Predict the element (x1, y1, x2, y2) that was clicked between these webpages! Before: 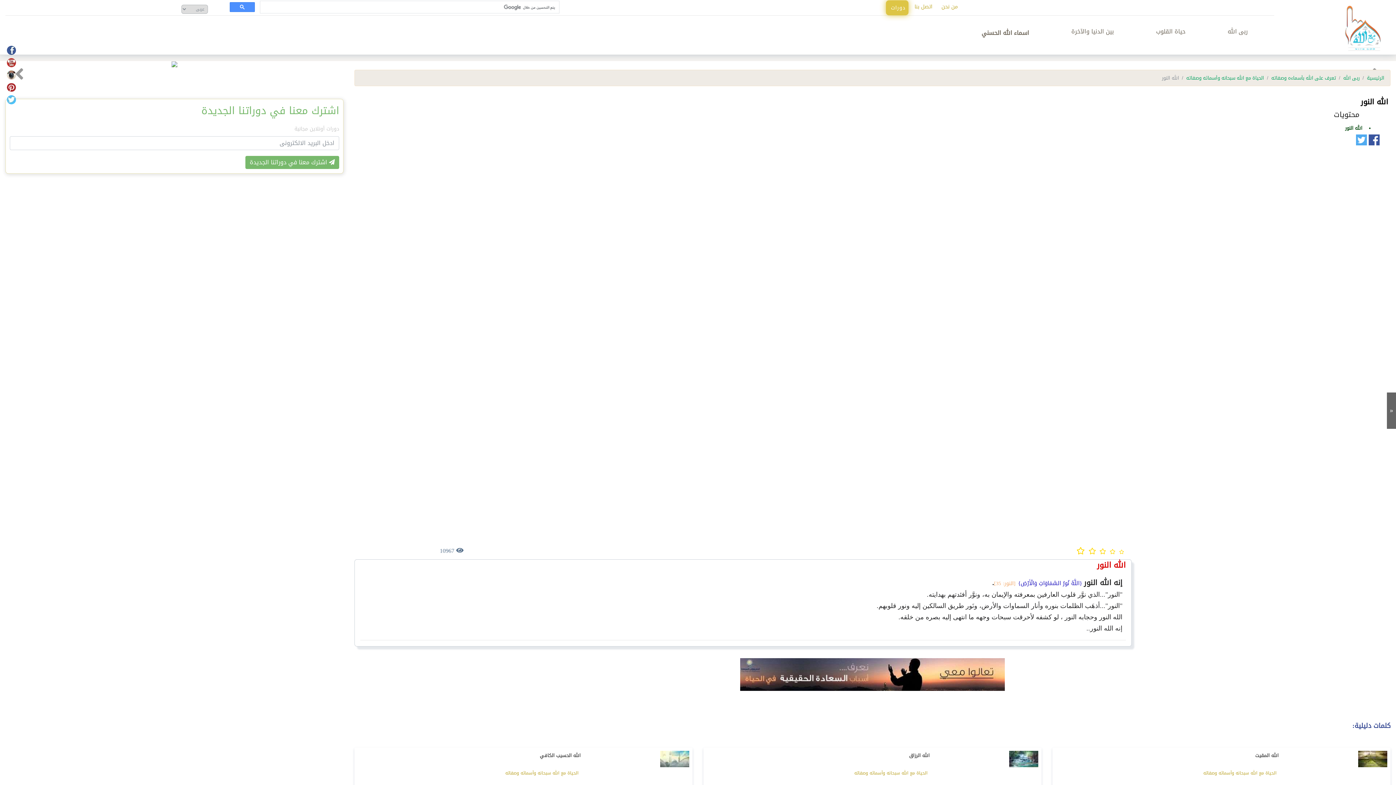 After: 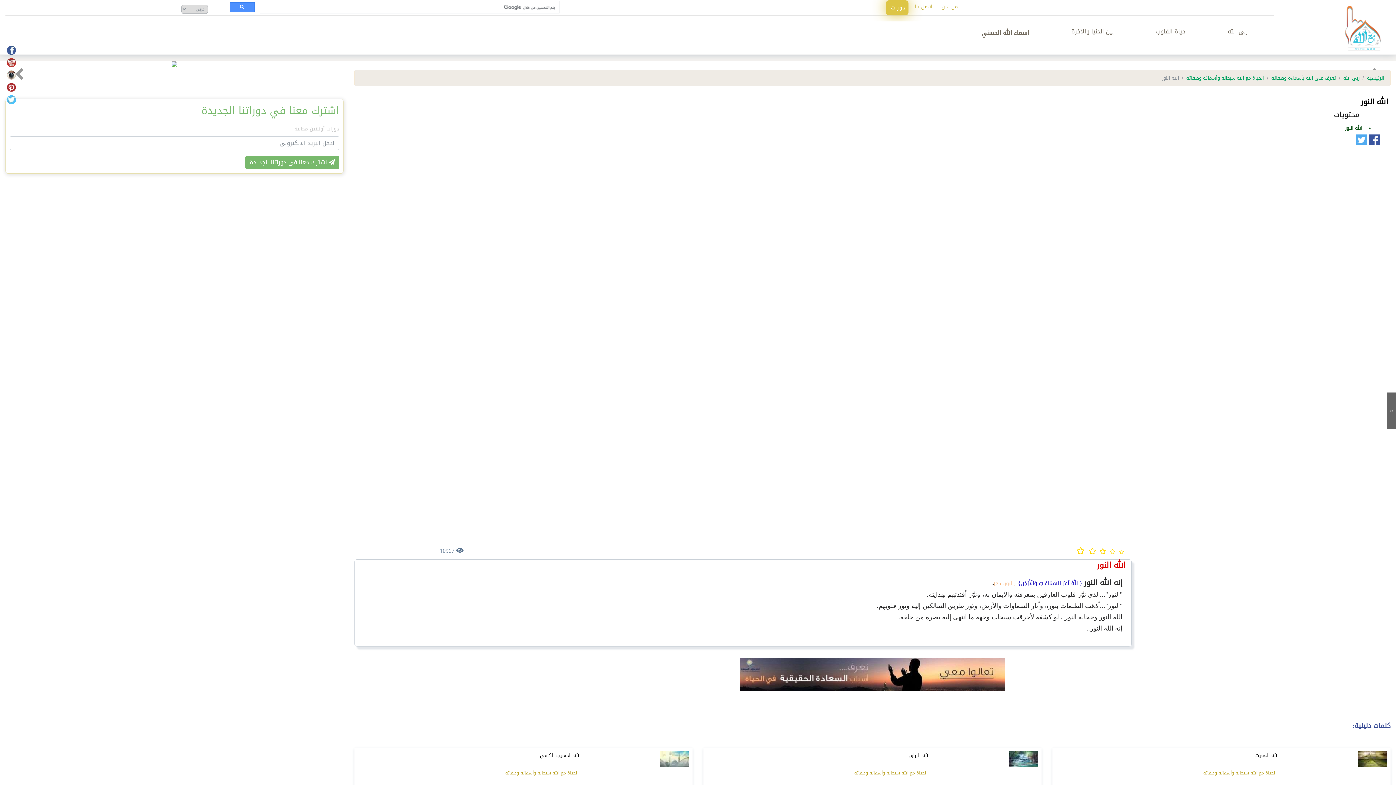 Action: bbox: (1369, 134, 1380, 146)